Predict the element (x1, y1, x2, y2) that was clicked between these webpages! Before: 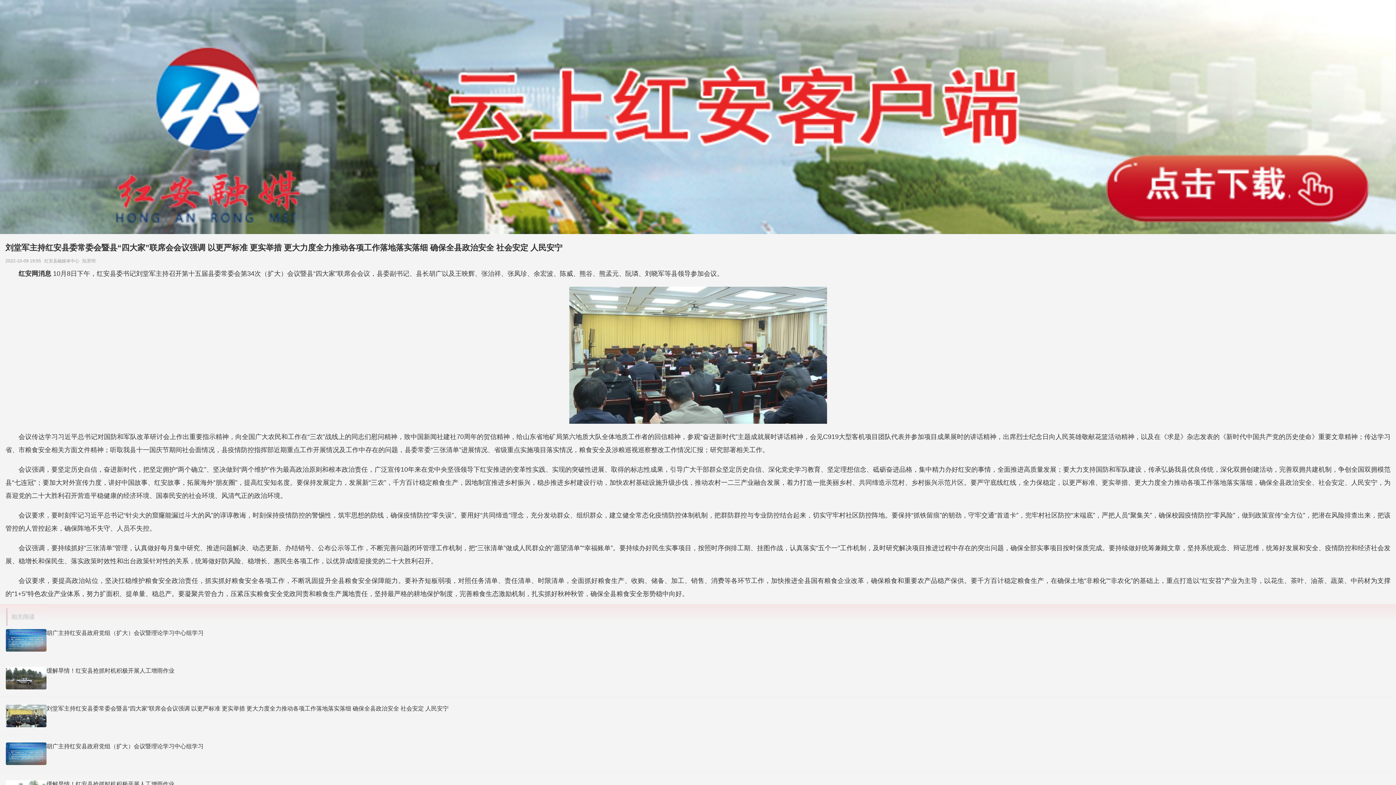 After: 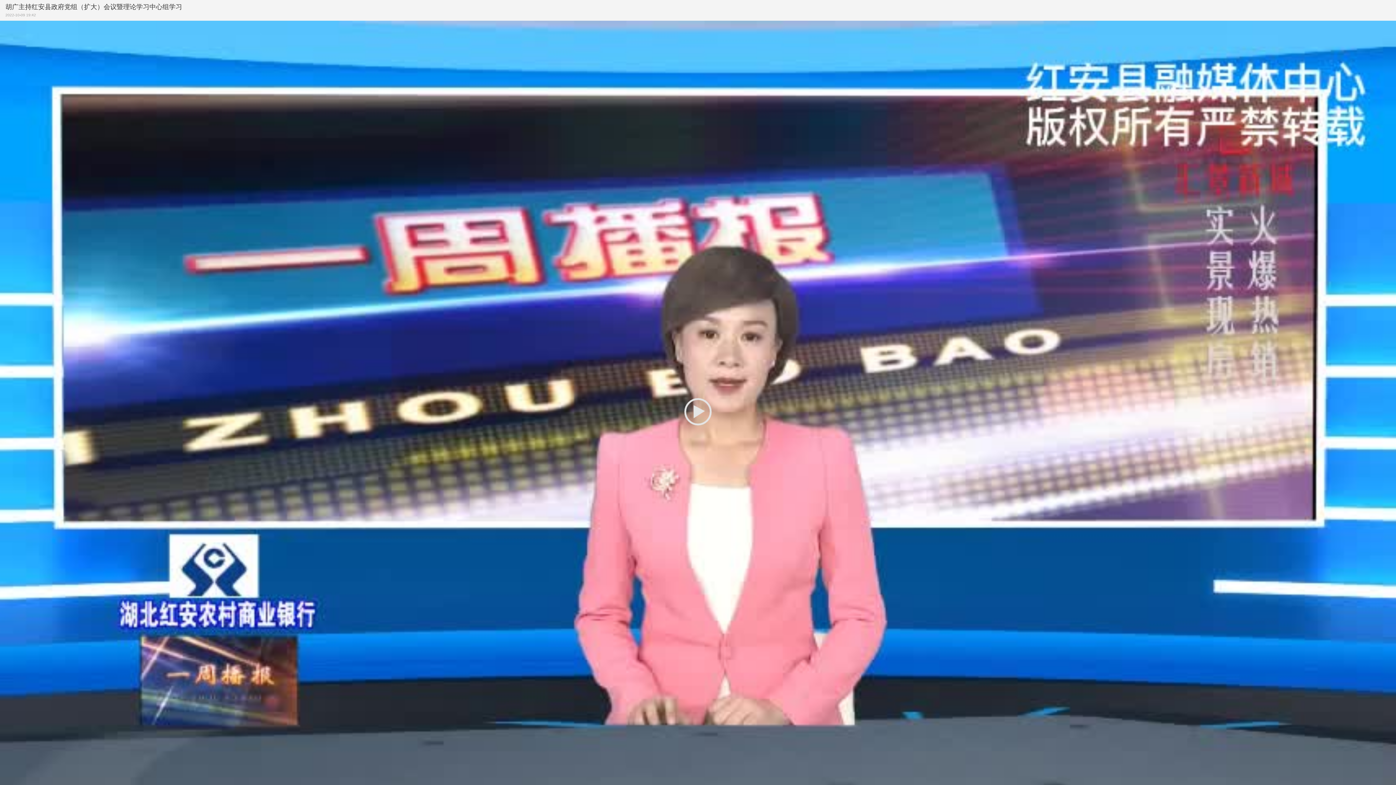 Action: label: 胡广主持红安县政府党组（扩大）会议暨理论学习中心组学习 bbox: (0, 735, 1396, 772)